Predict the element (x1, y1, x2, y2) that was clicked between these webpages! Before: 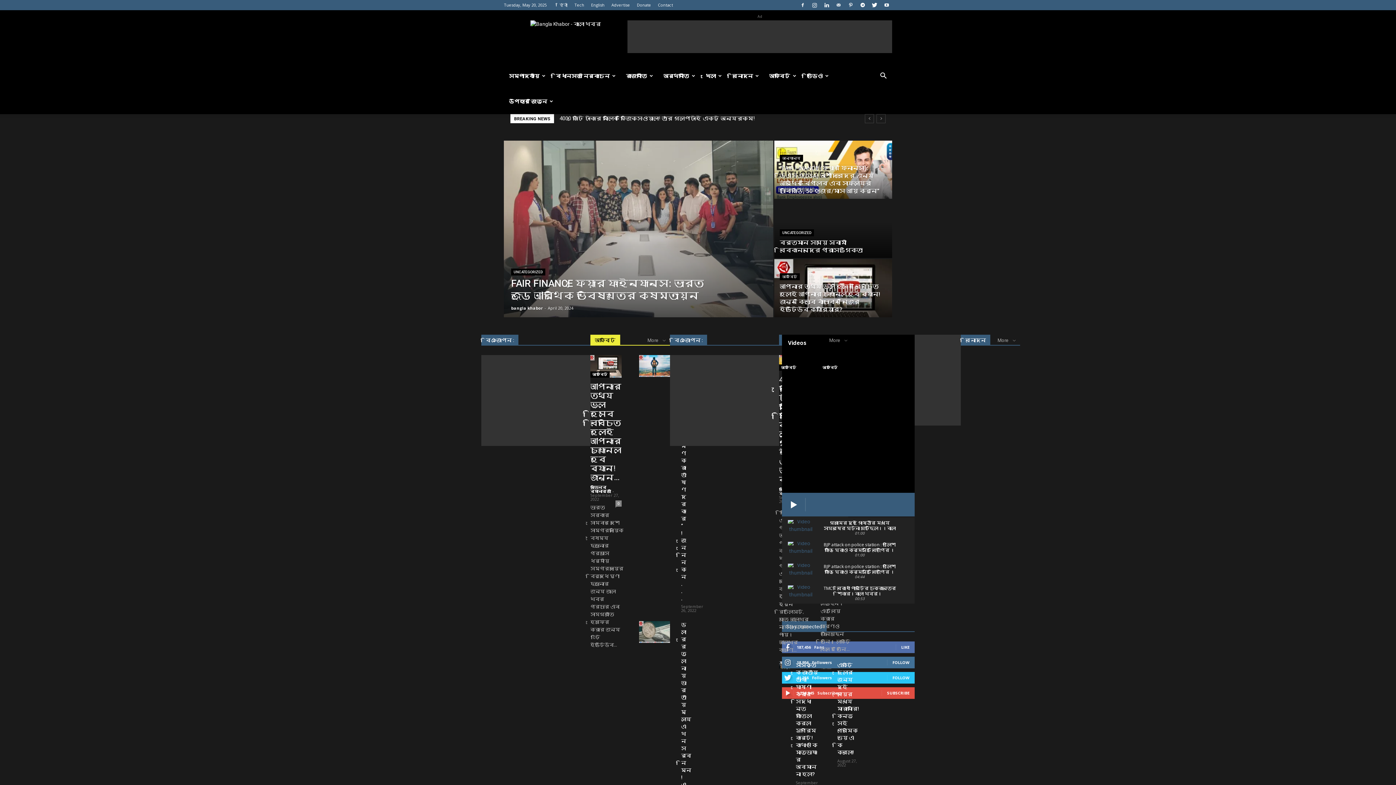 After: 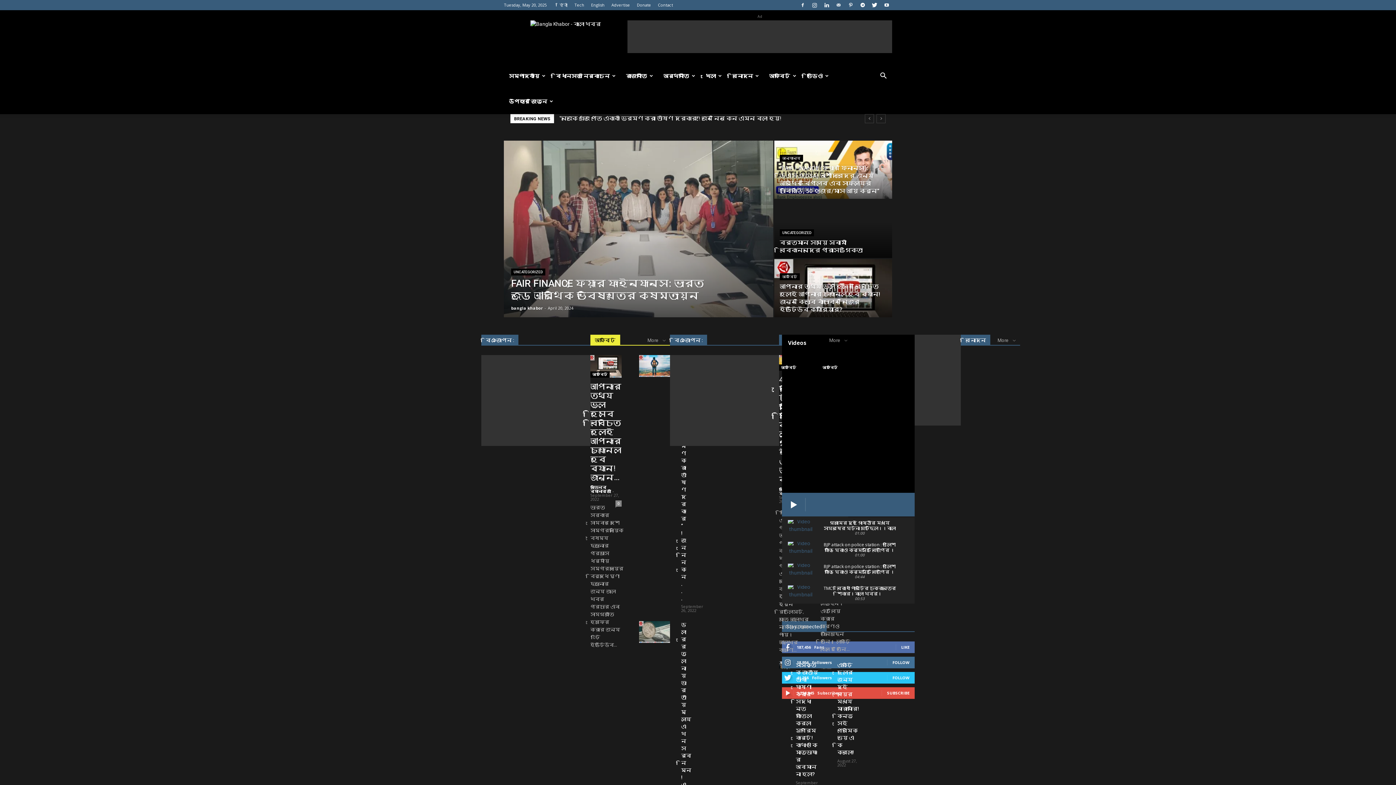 Action: bbox: (881, 0, 892, 10)